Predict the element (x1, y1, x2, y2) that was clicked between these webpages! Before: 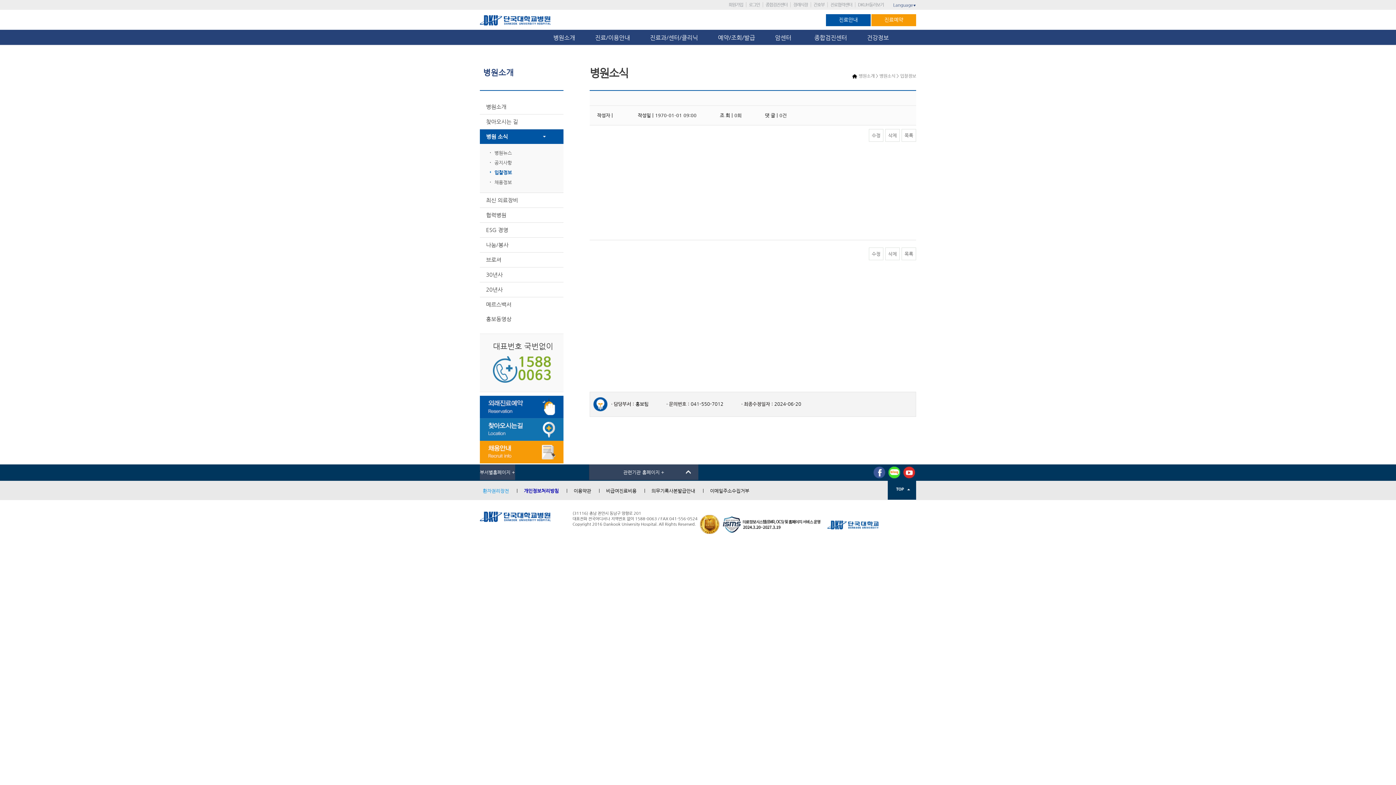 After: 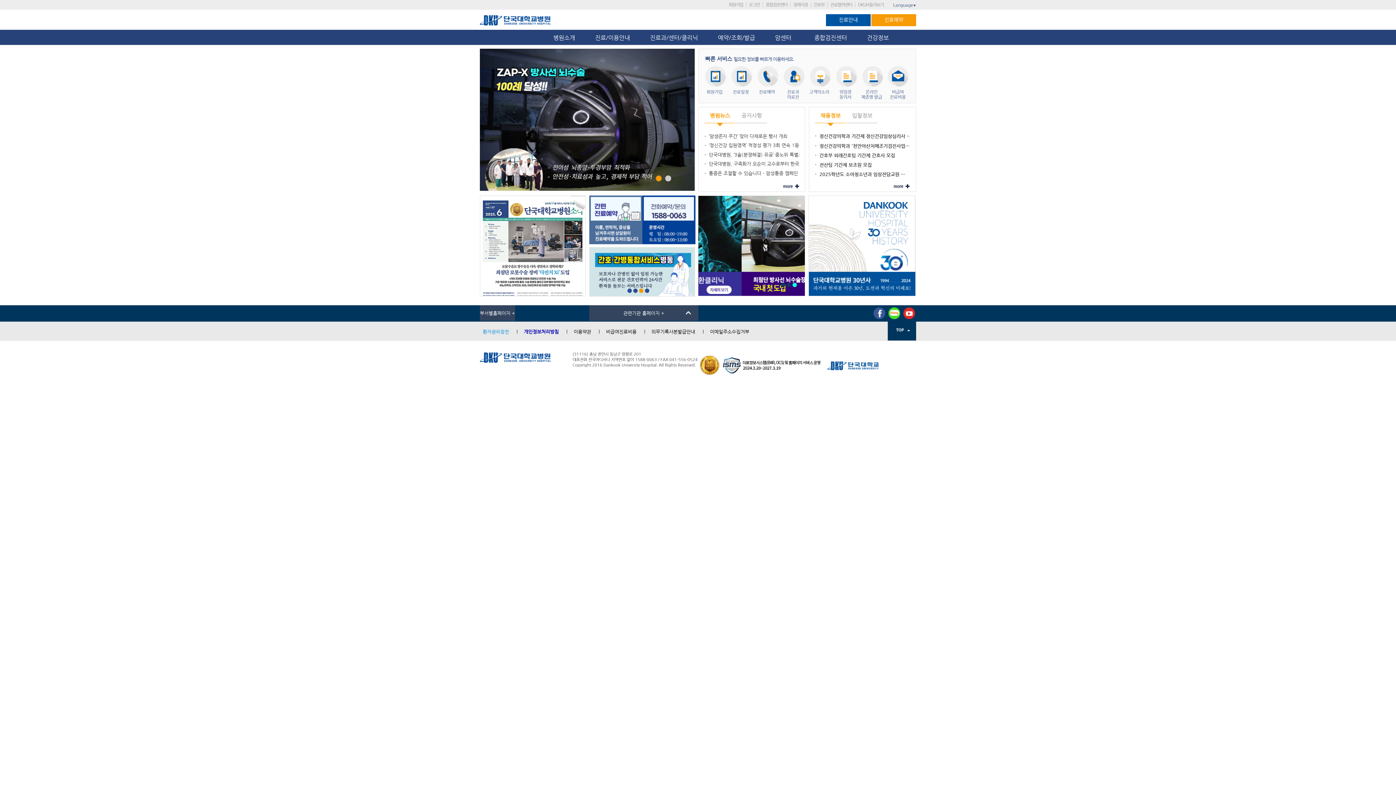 Action: bbox: (852, 73, 857, 79)